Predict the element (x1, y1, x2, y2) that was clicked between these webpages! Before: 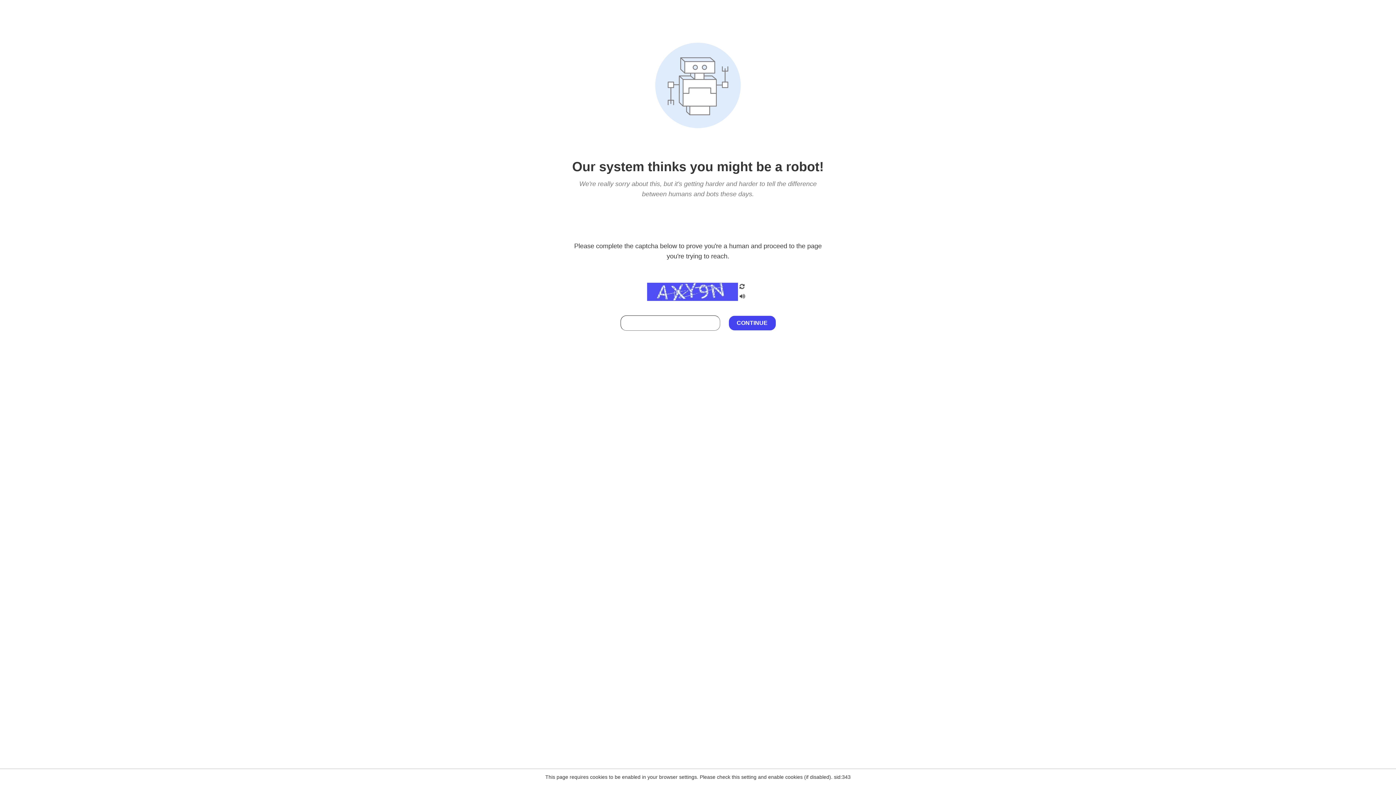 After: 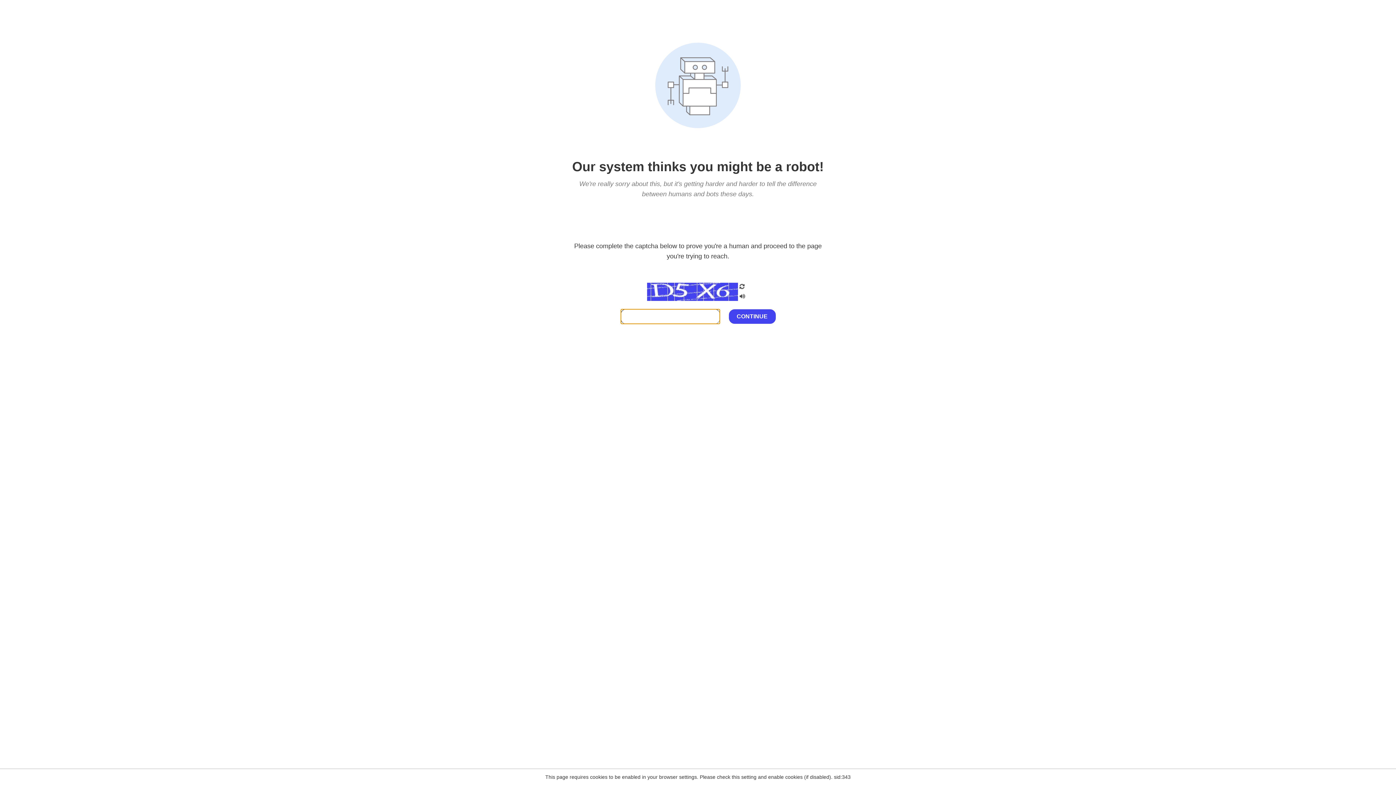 Action: bbox: (738, 200, 746, 210)